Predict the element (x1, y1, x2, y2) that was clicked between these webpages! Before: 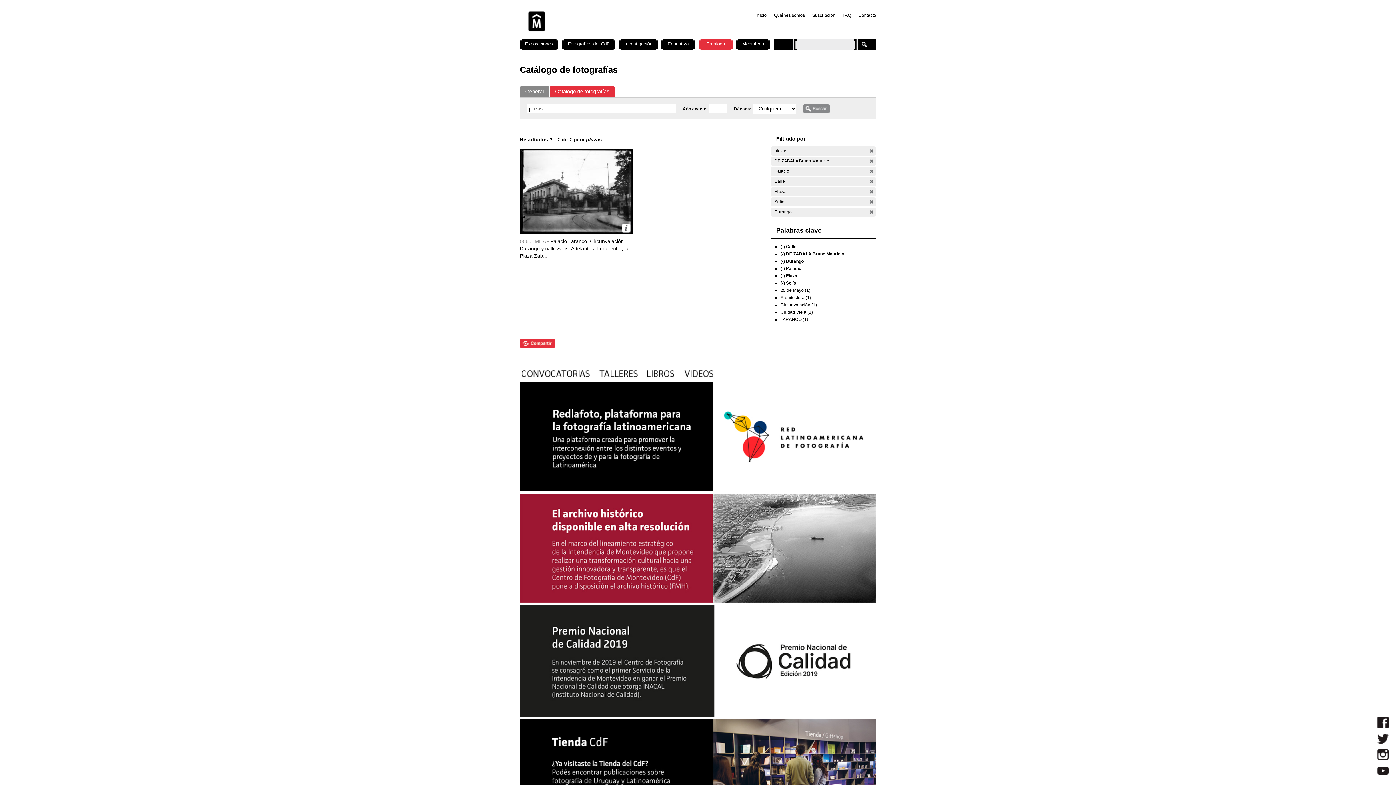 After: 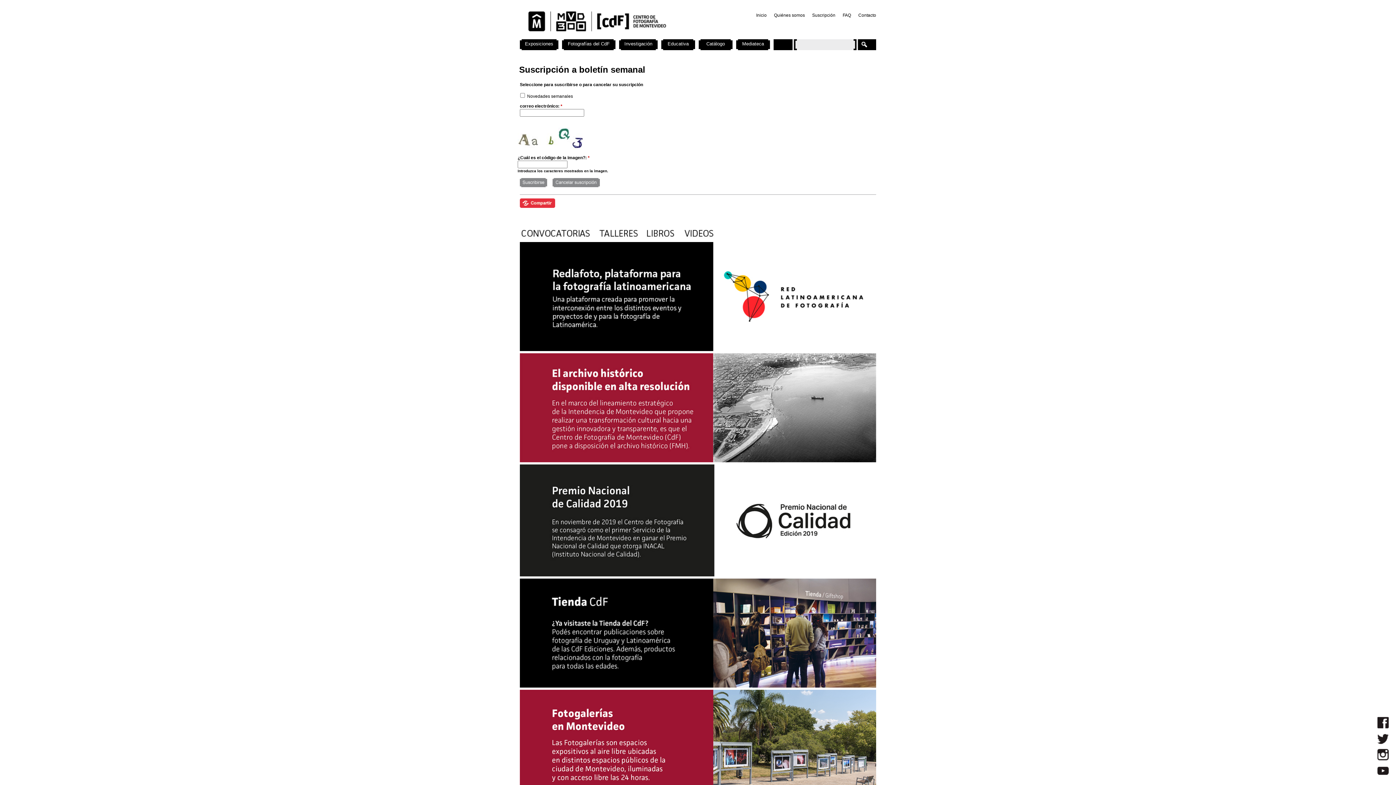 Action: bbox: (812, 12, 835, 17) label: Suscripción